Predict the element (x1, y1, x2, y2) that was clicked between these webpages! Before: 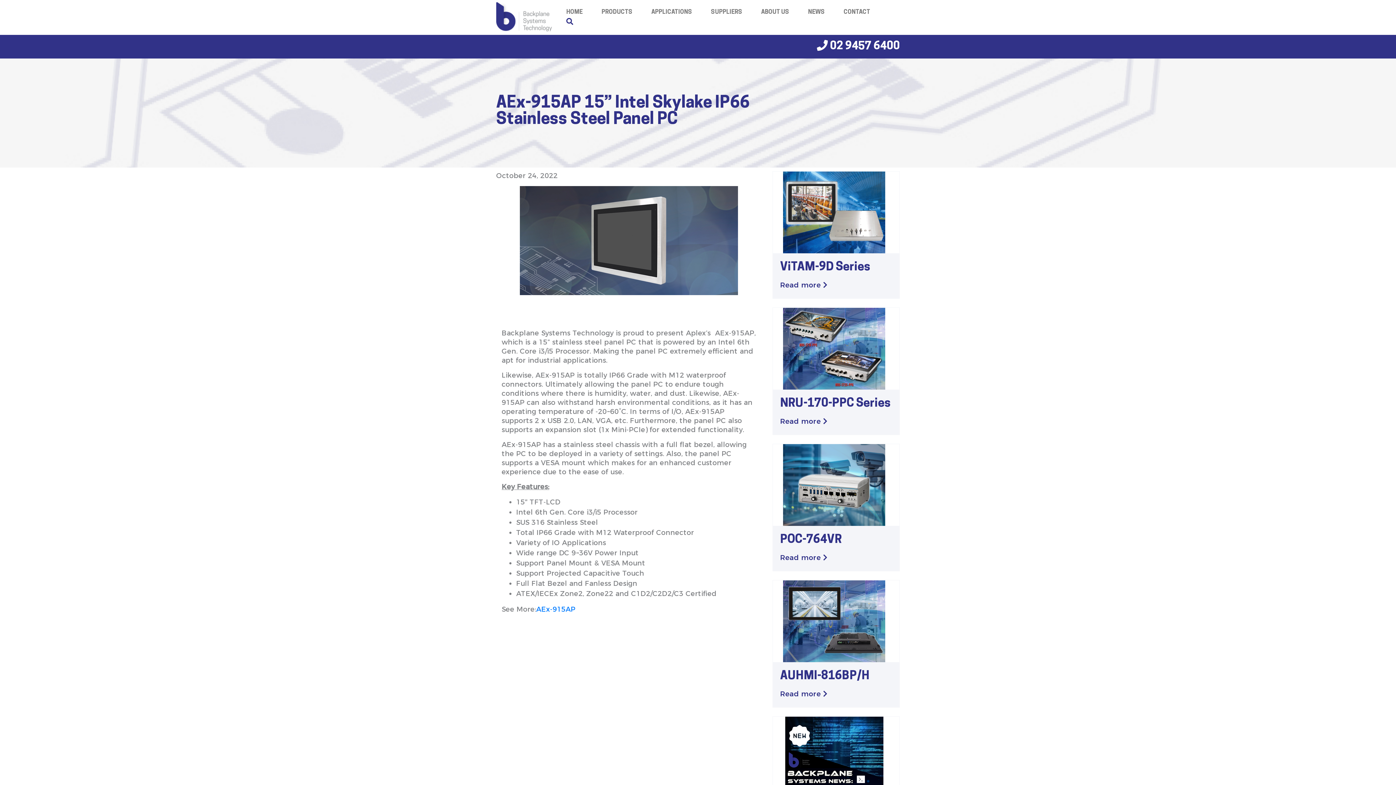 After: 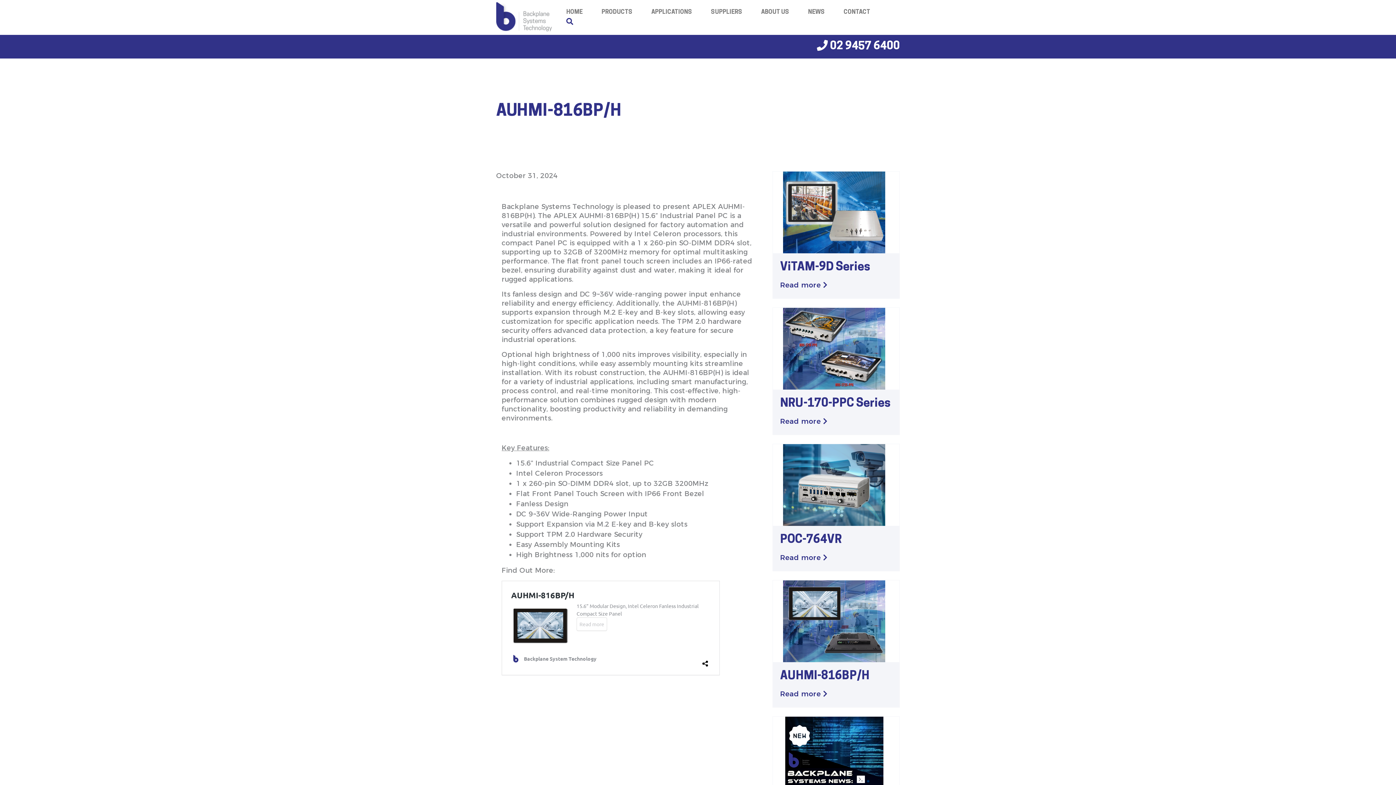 Action: bbox: (780, 690, 827, 698) label: Read more 